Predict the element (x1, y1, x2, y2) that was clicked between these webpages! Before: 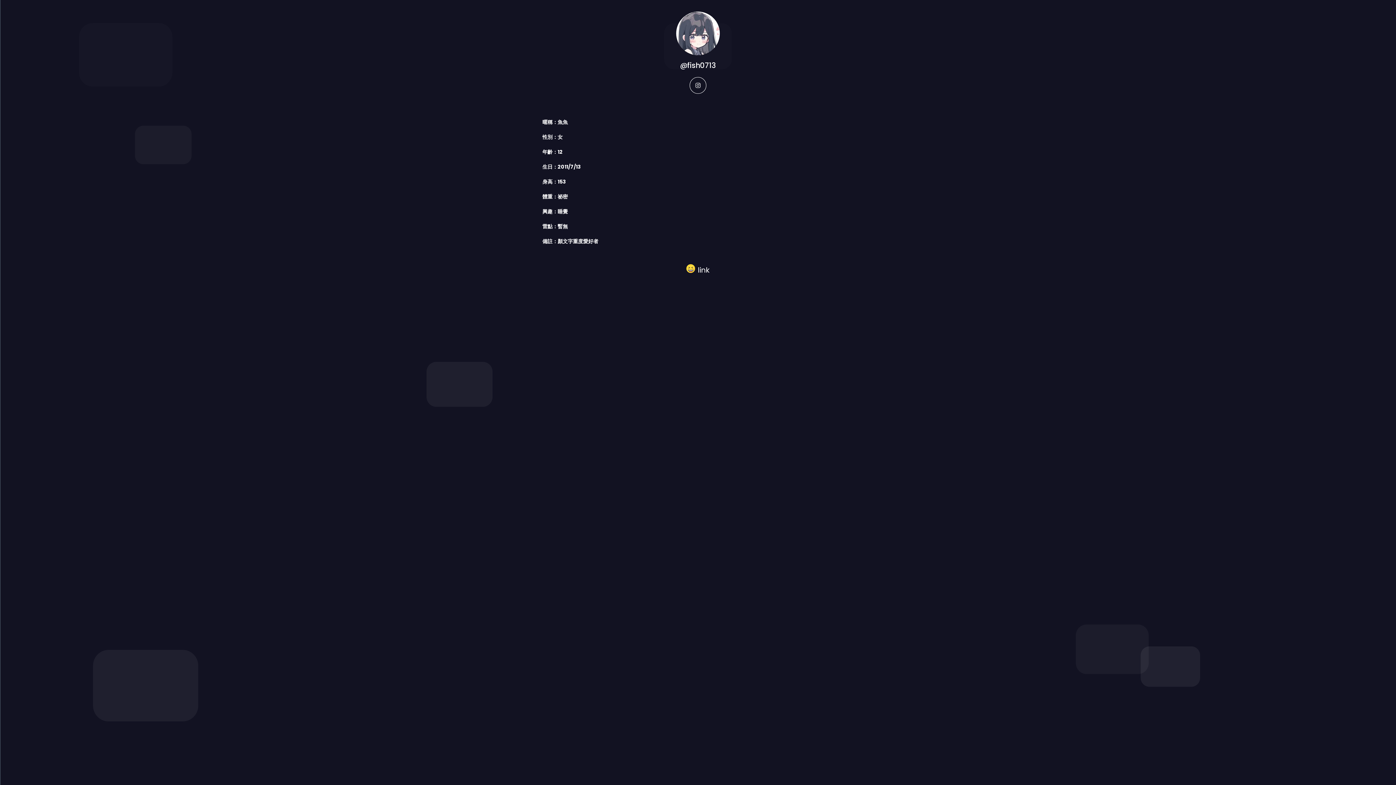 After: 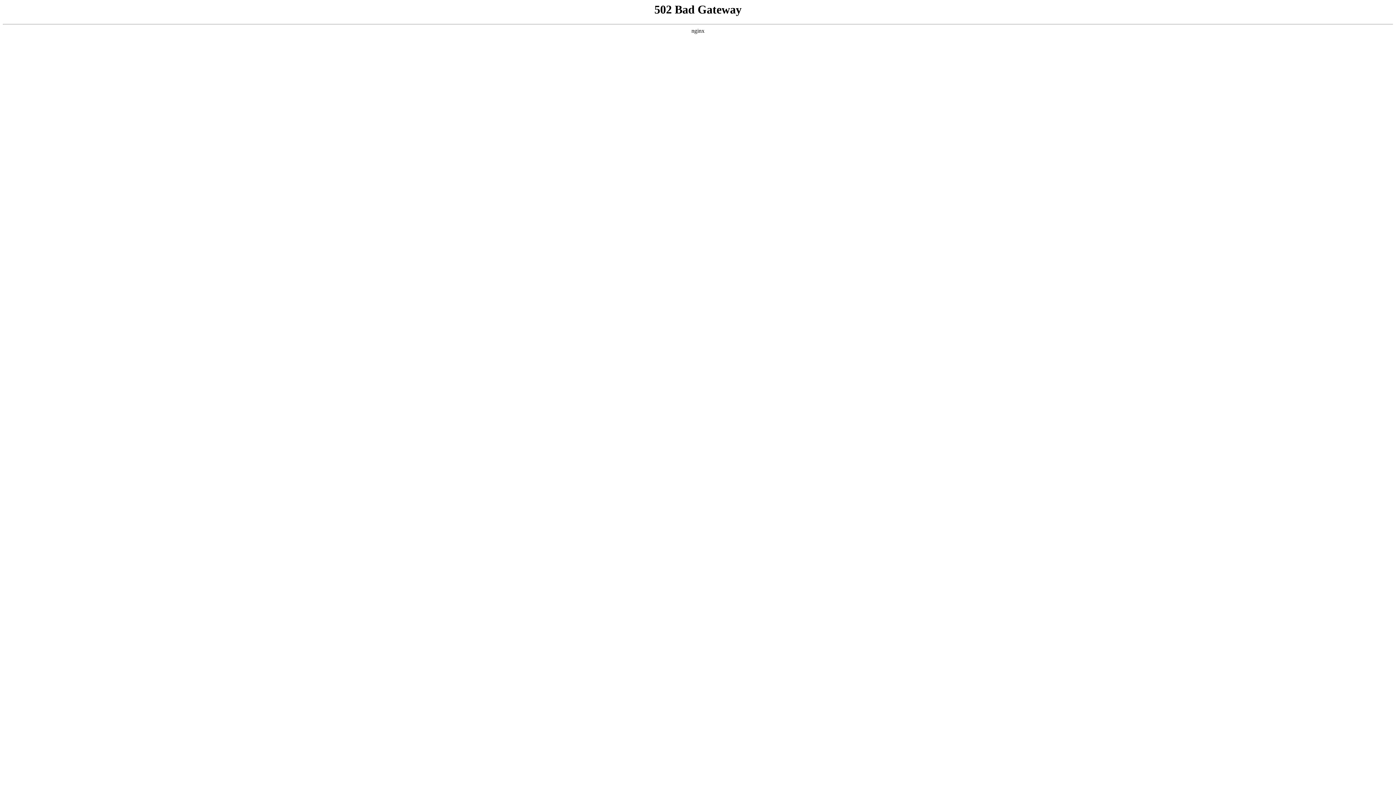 Action: bbox: (680, 258, 716, 278) label: link